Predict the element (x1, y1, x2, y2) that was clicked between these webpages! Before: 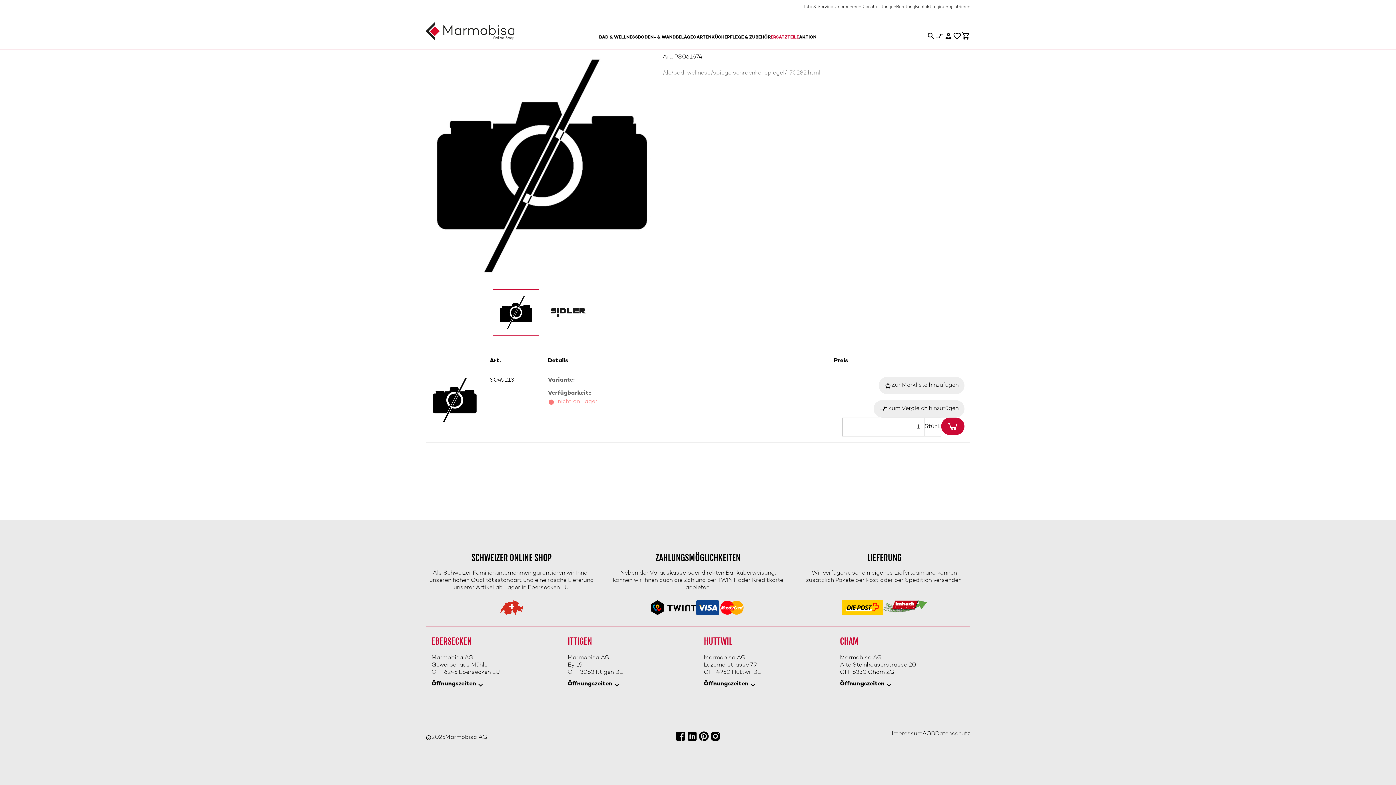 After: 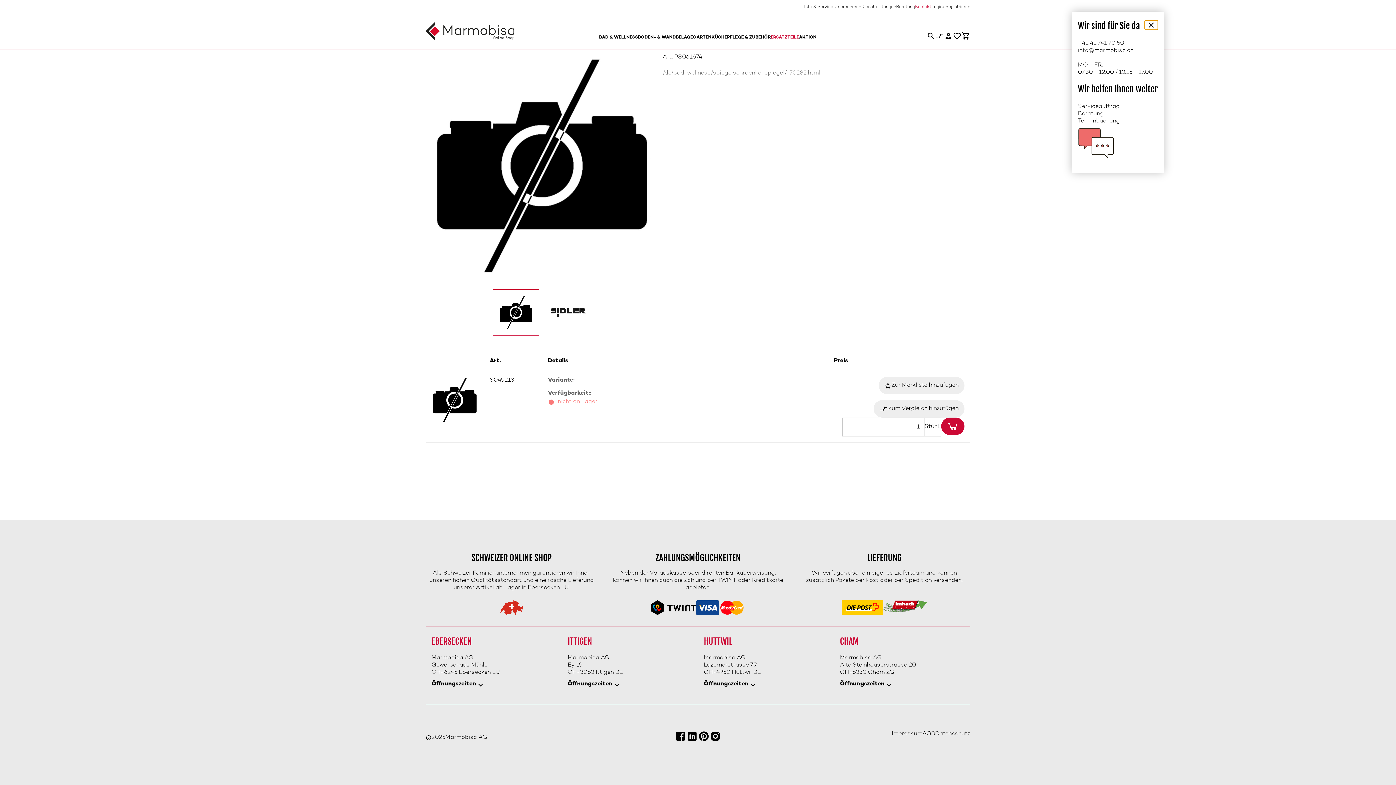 Action: bbox: (915, 4, 931, 9) label: Kontakt